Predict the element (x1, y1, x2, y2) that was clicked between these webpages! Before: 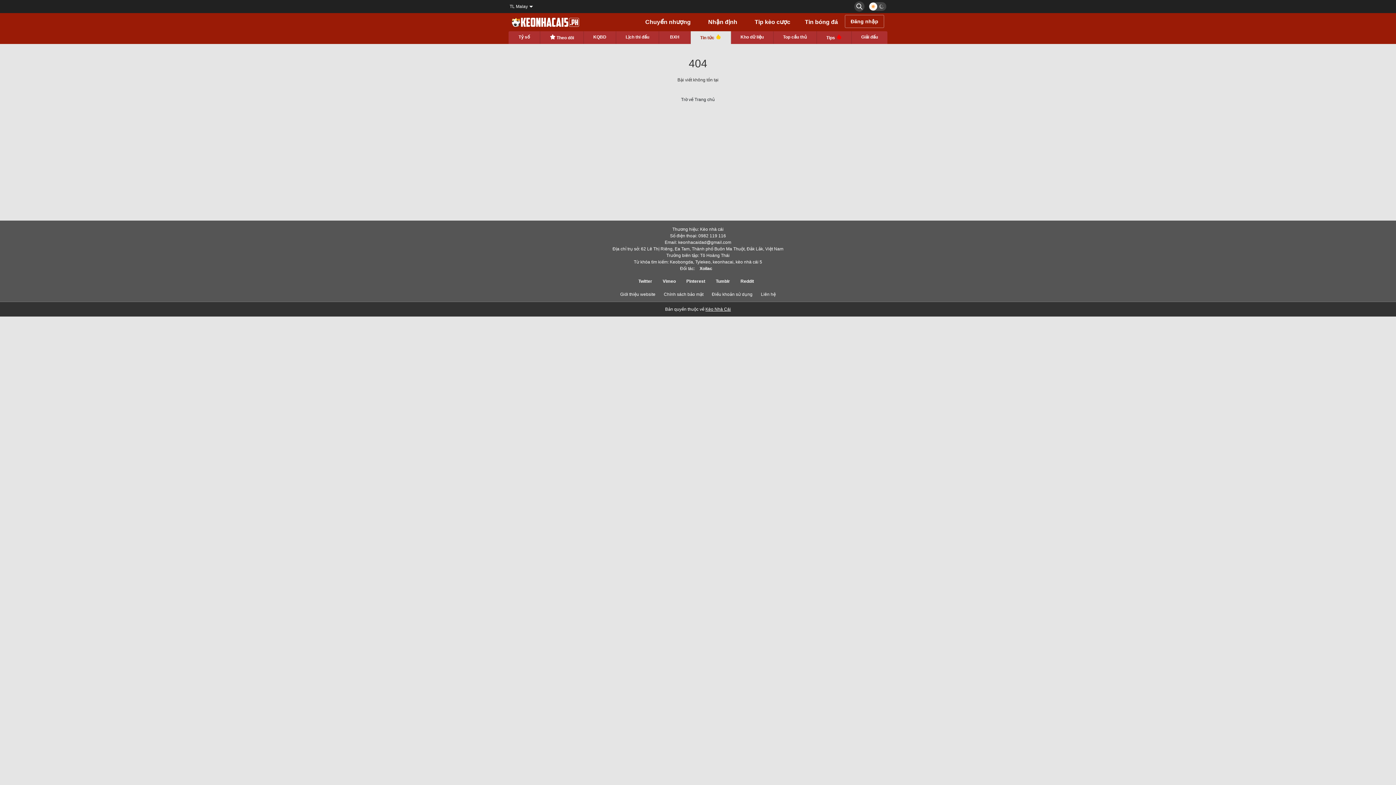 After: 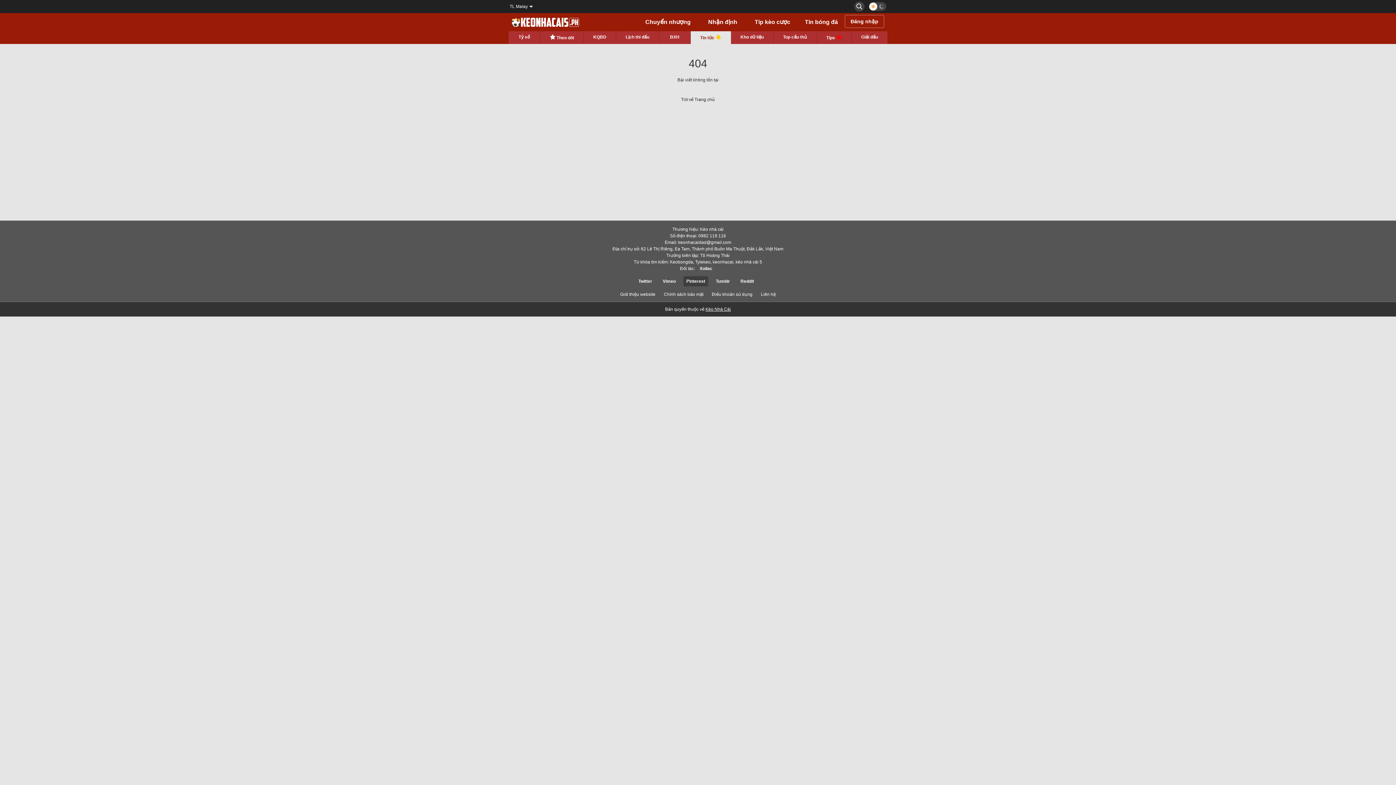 Action: label: Pinterest bbox: (683, 276, 708, 286)